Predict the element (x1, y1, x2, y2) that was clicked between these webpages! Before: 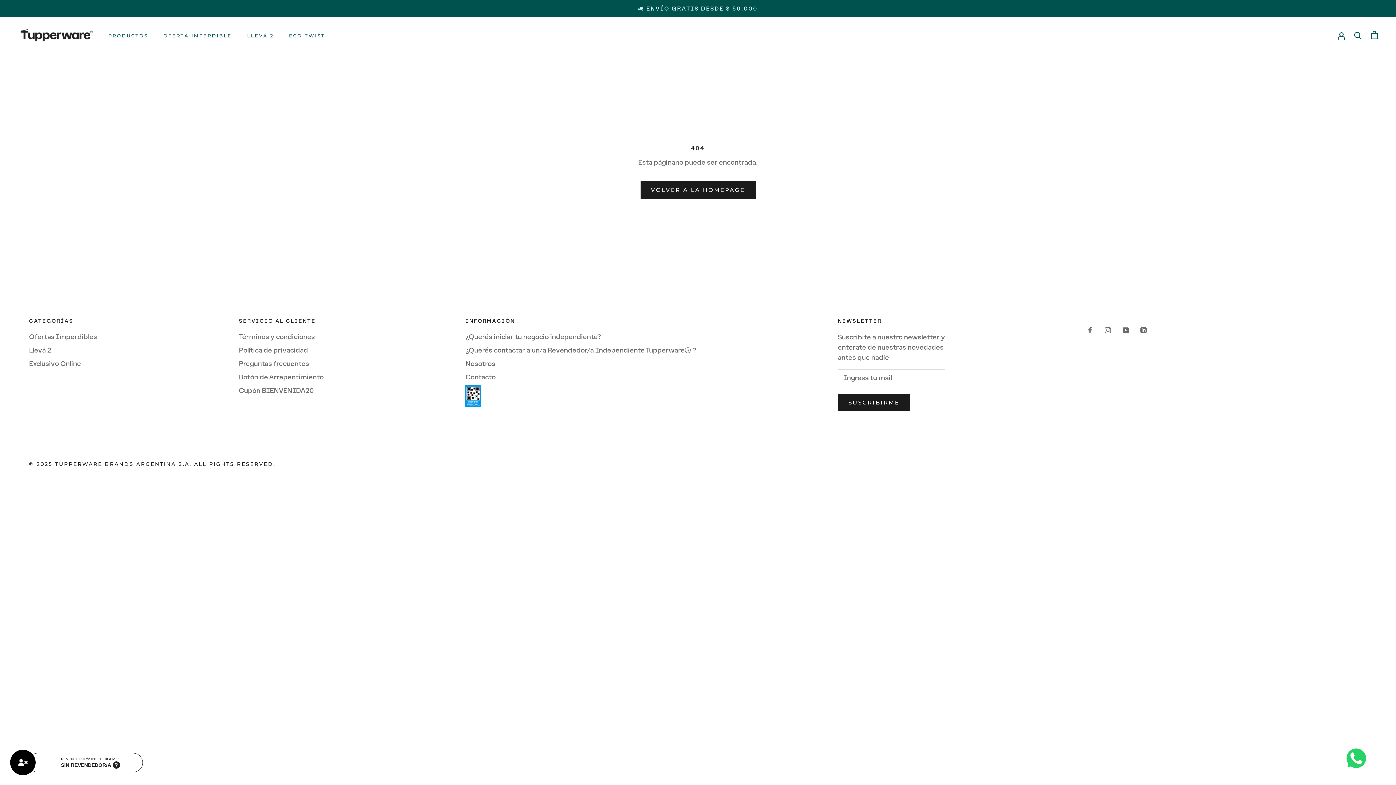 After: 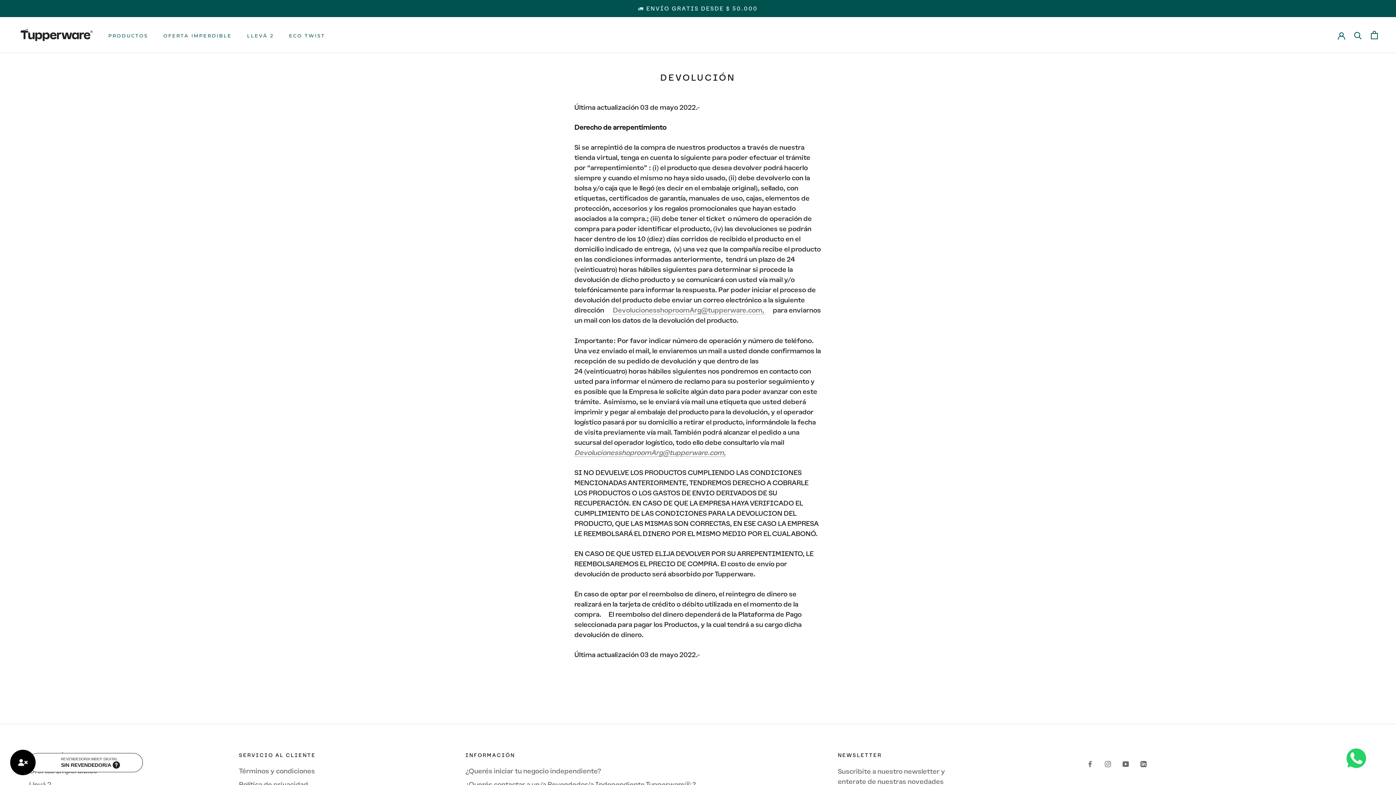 Action: bbox: (238, 372, 323, 381) label: Botón de Arrepentimiento